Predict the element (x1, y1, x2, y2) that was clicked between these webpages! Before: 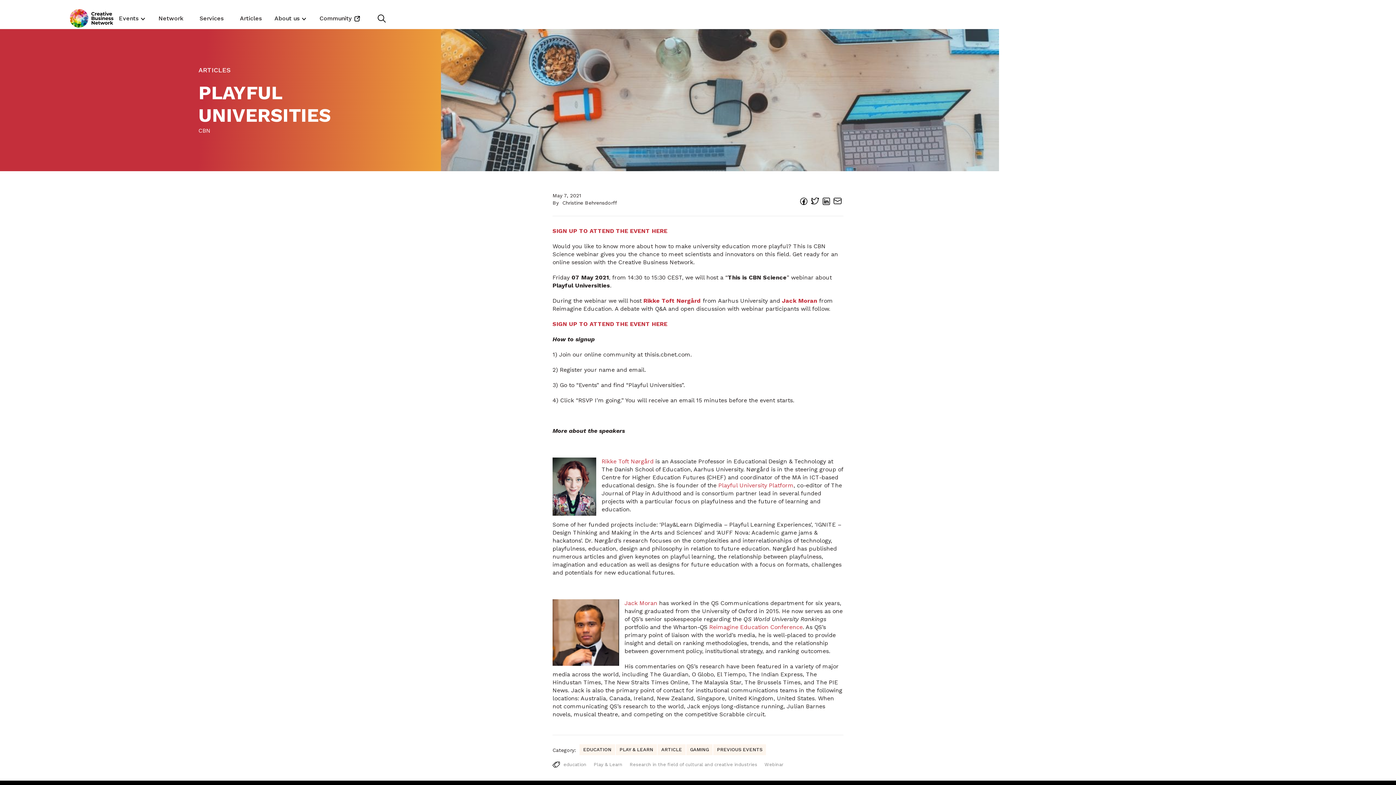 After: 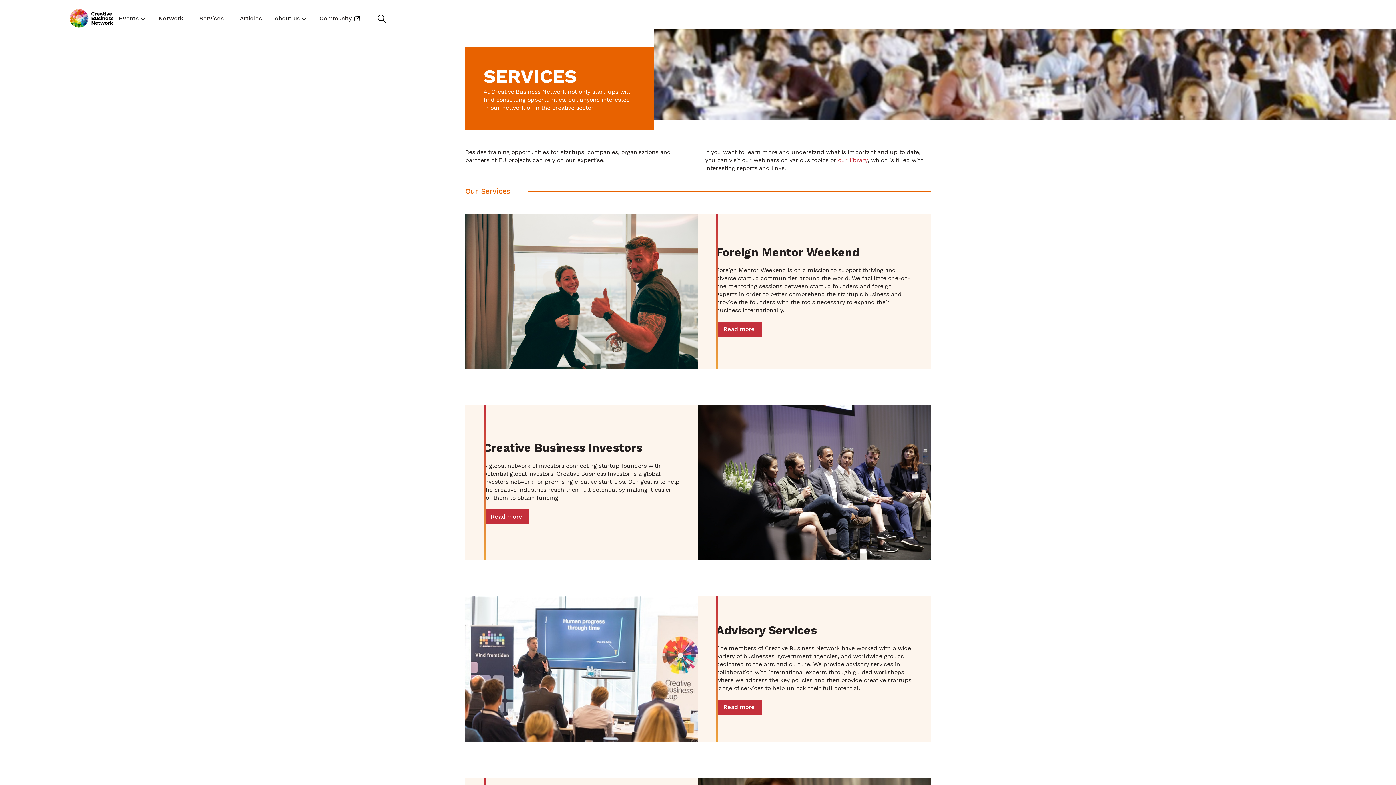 Action: bbox: (197, 13, 225, 23) label: Services